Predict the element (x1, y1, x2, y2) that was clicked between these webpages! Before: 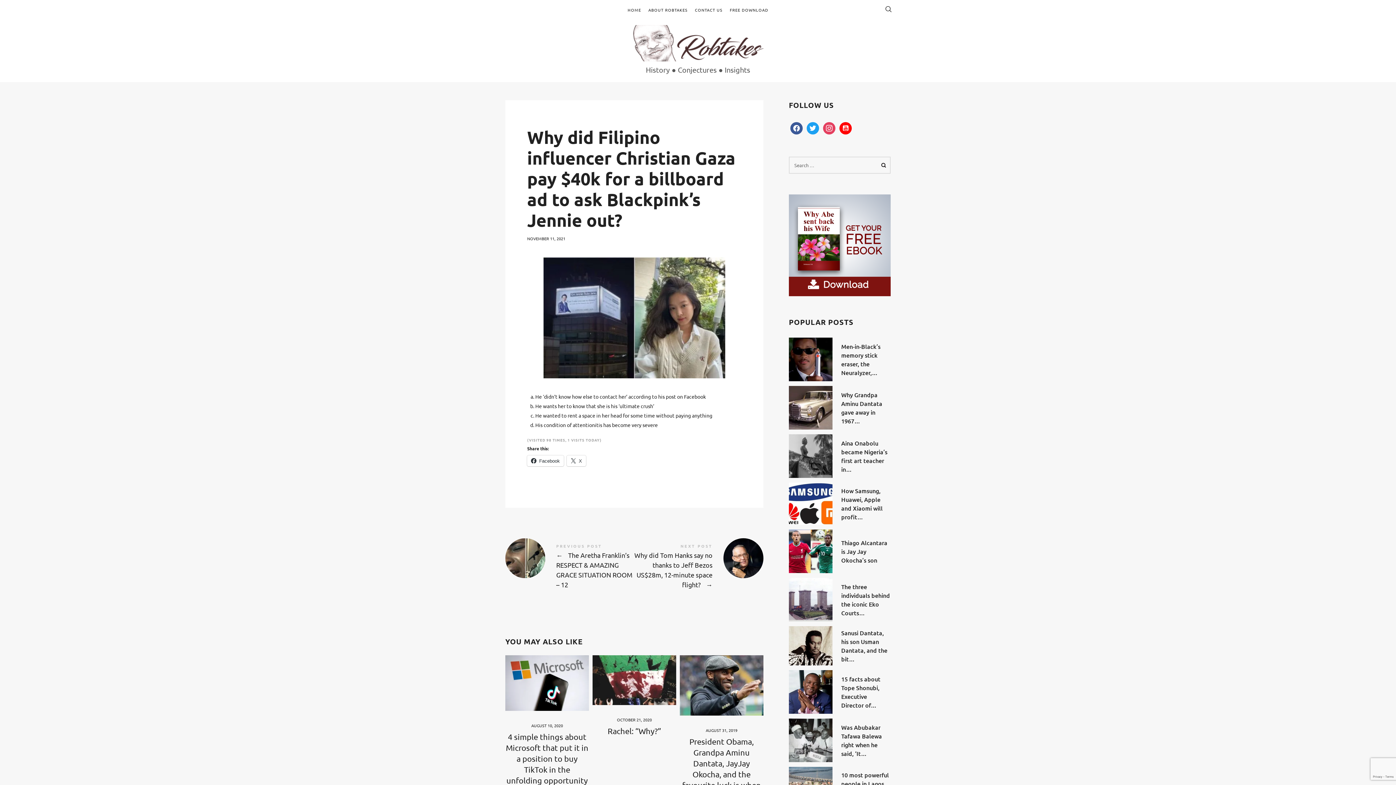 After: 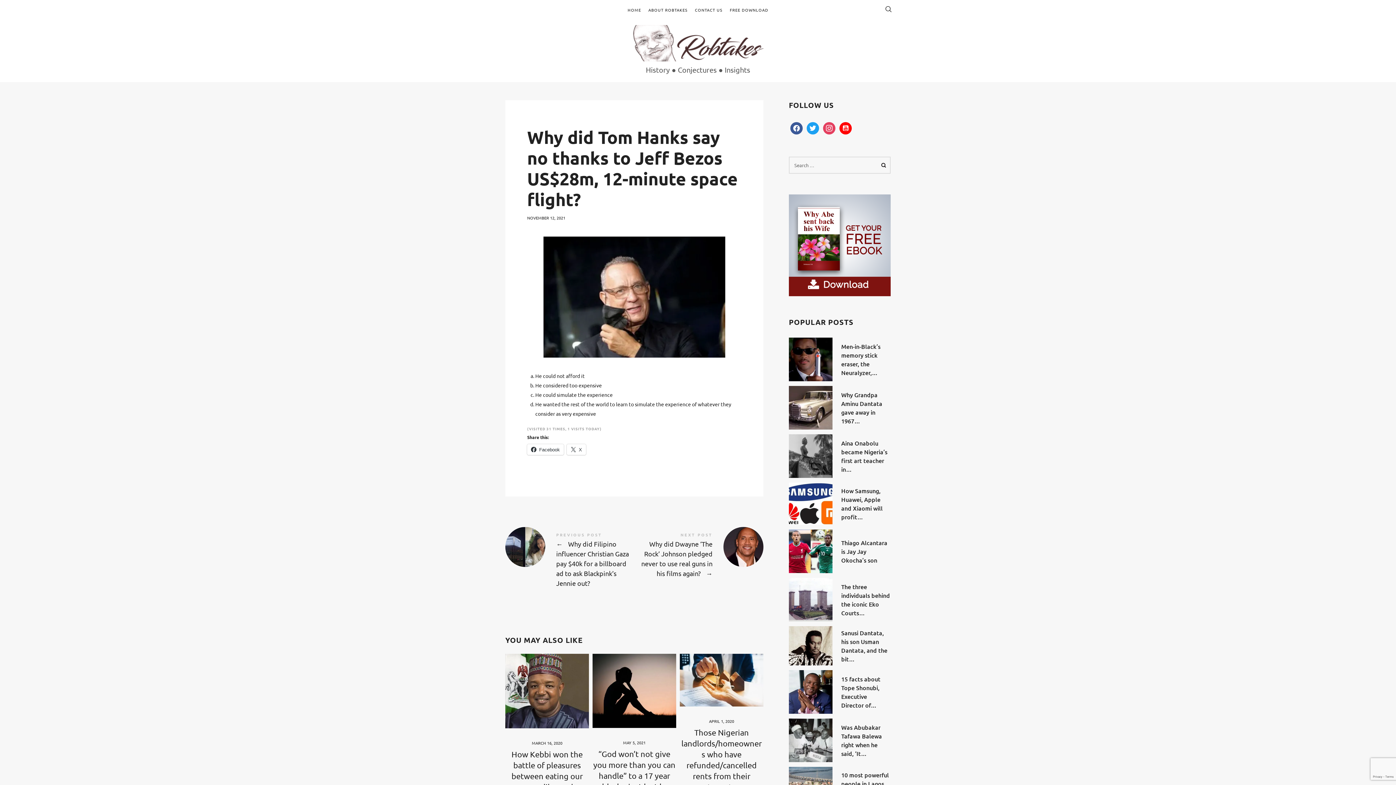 Action: label: Why did Tom Hanks say no thanks to Jeff Bezos US$28m, 12-minute space flight? bbox: (634, 528, 763, 606)